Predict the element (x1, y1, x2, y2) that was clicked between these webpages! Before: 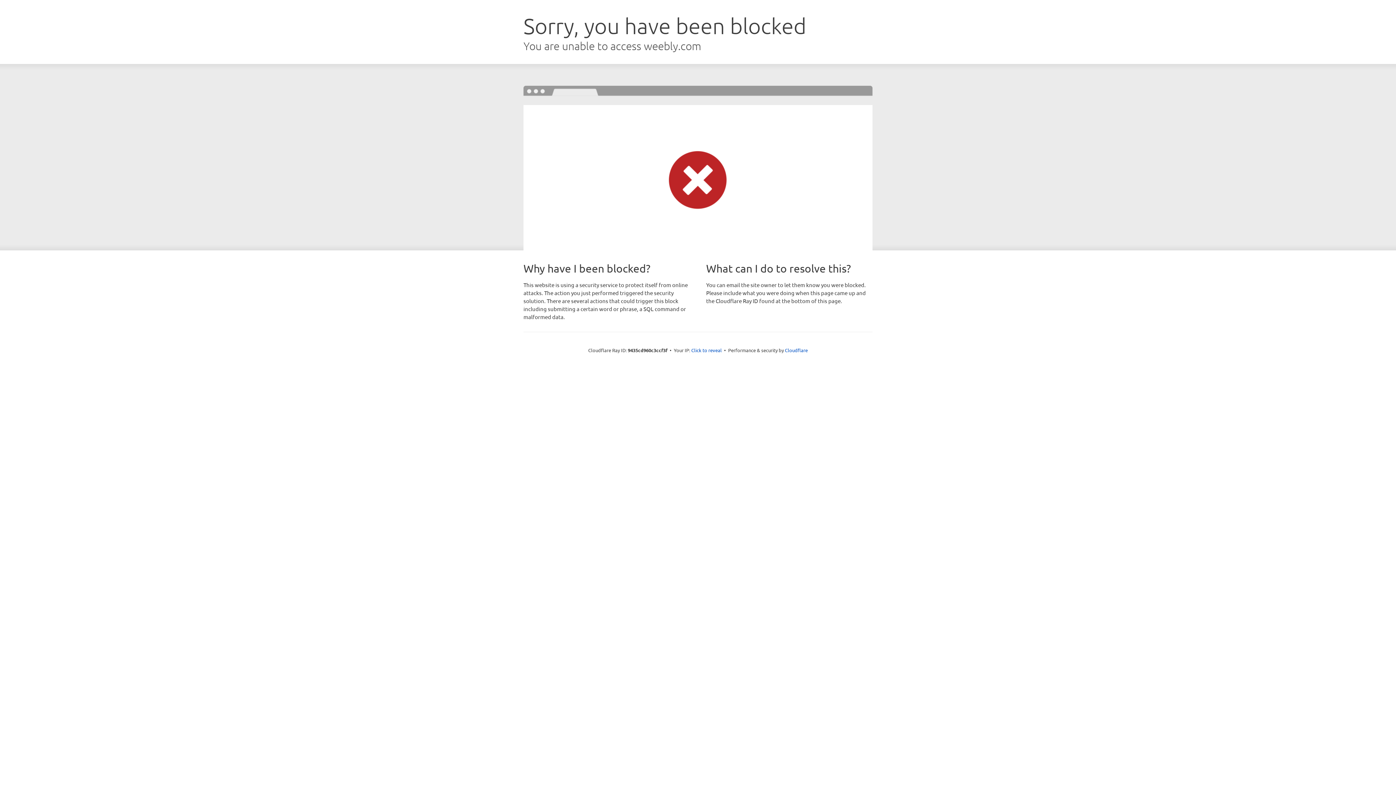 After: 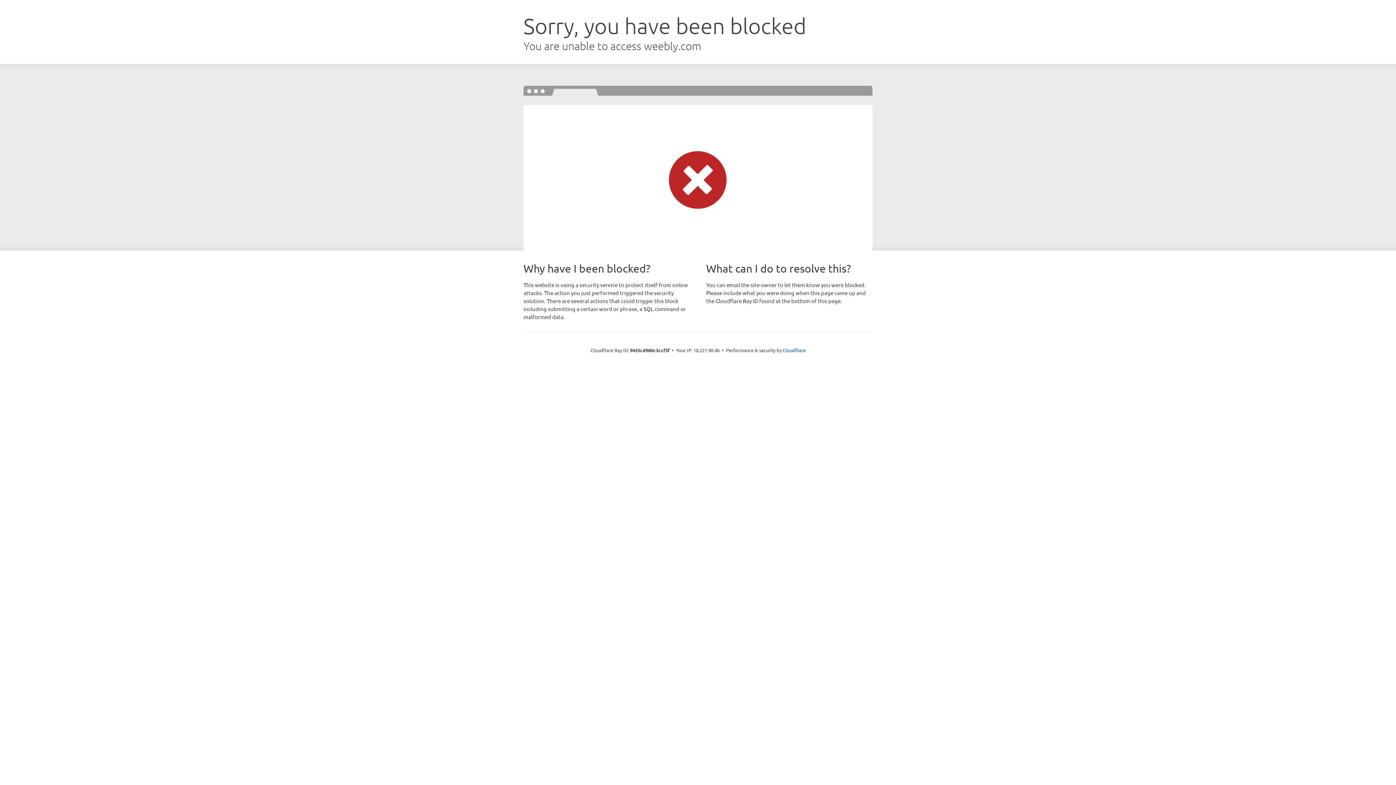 Action: label: Click to reveal bbox: (691, 346, 722, 353)